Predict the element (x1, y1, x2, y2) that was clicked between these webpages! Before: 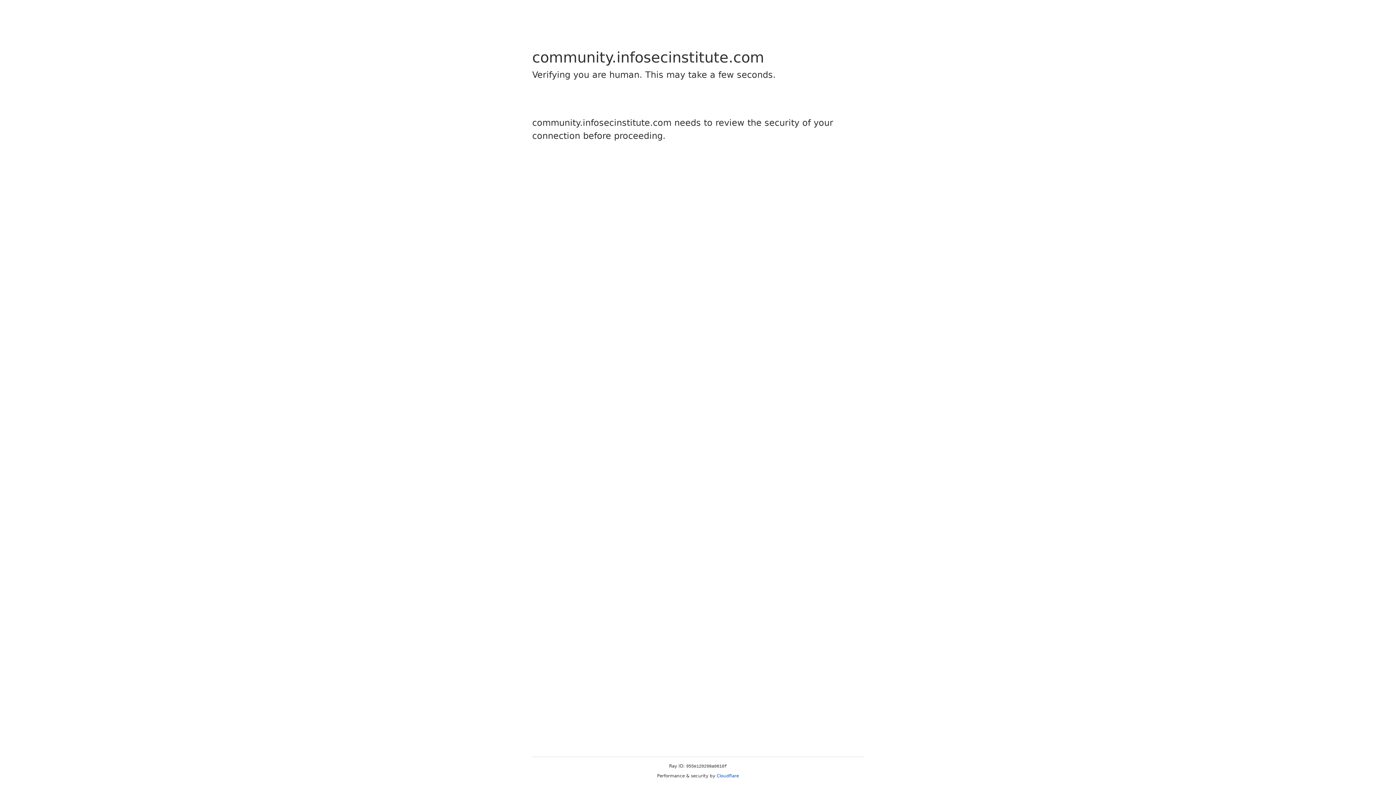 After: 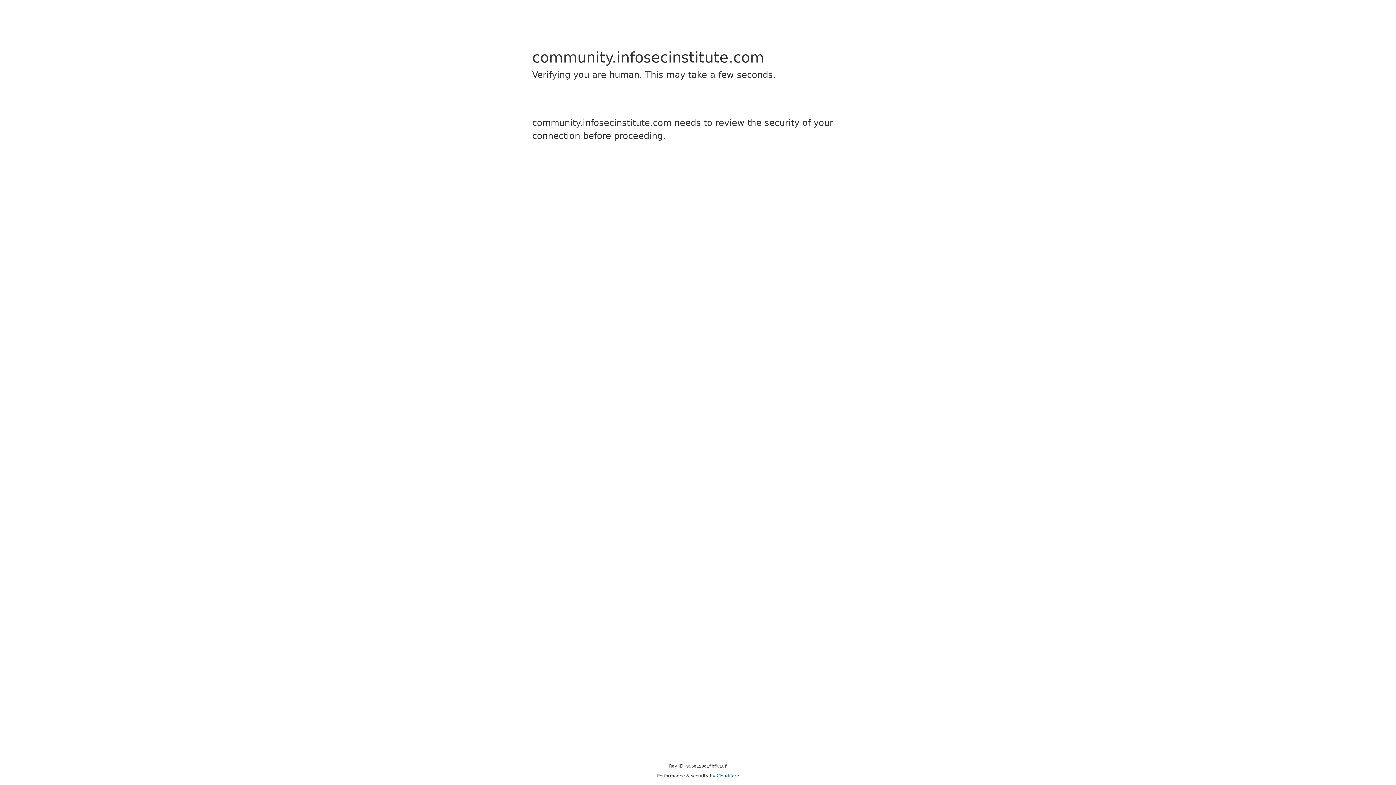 Action: bbox: (716, 773, 739, 778) label: Cloudflare